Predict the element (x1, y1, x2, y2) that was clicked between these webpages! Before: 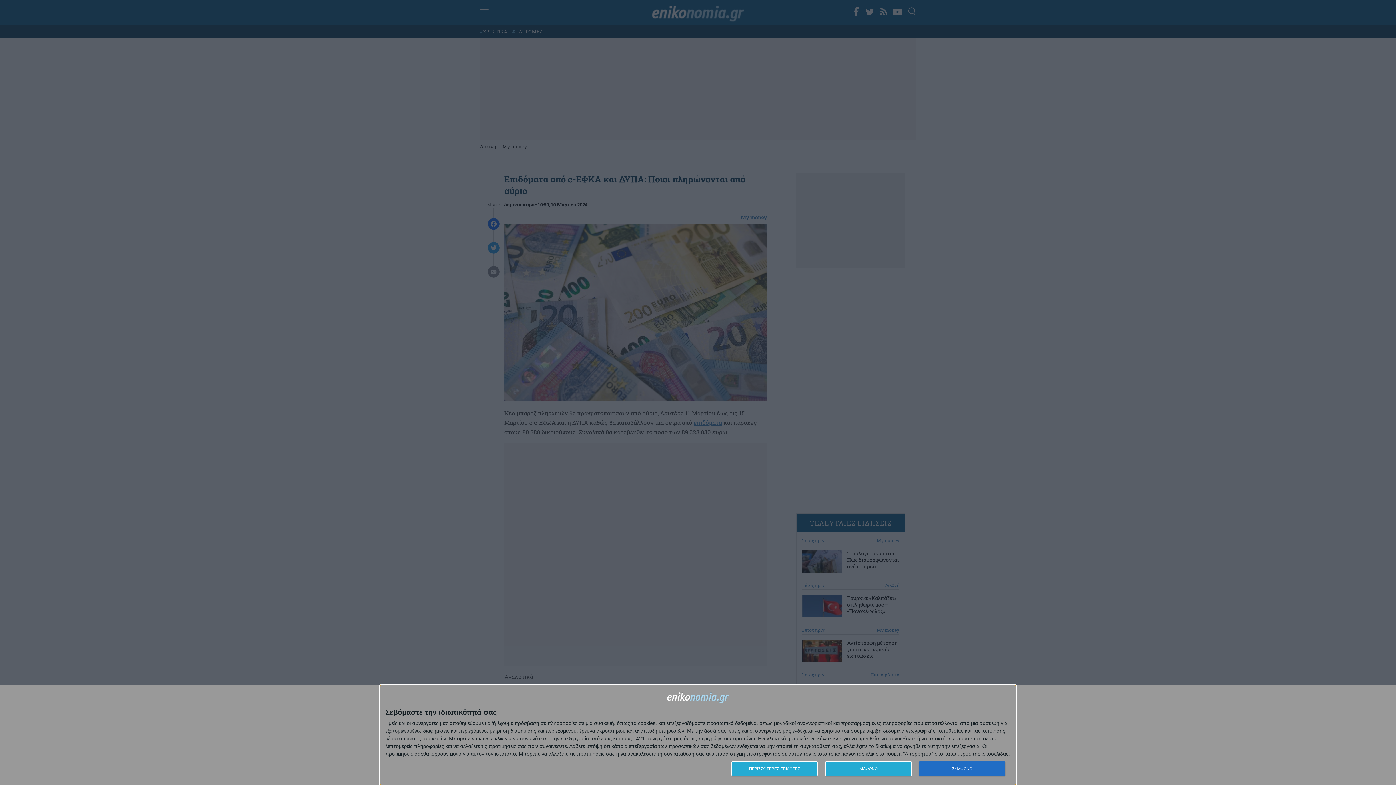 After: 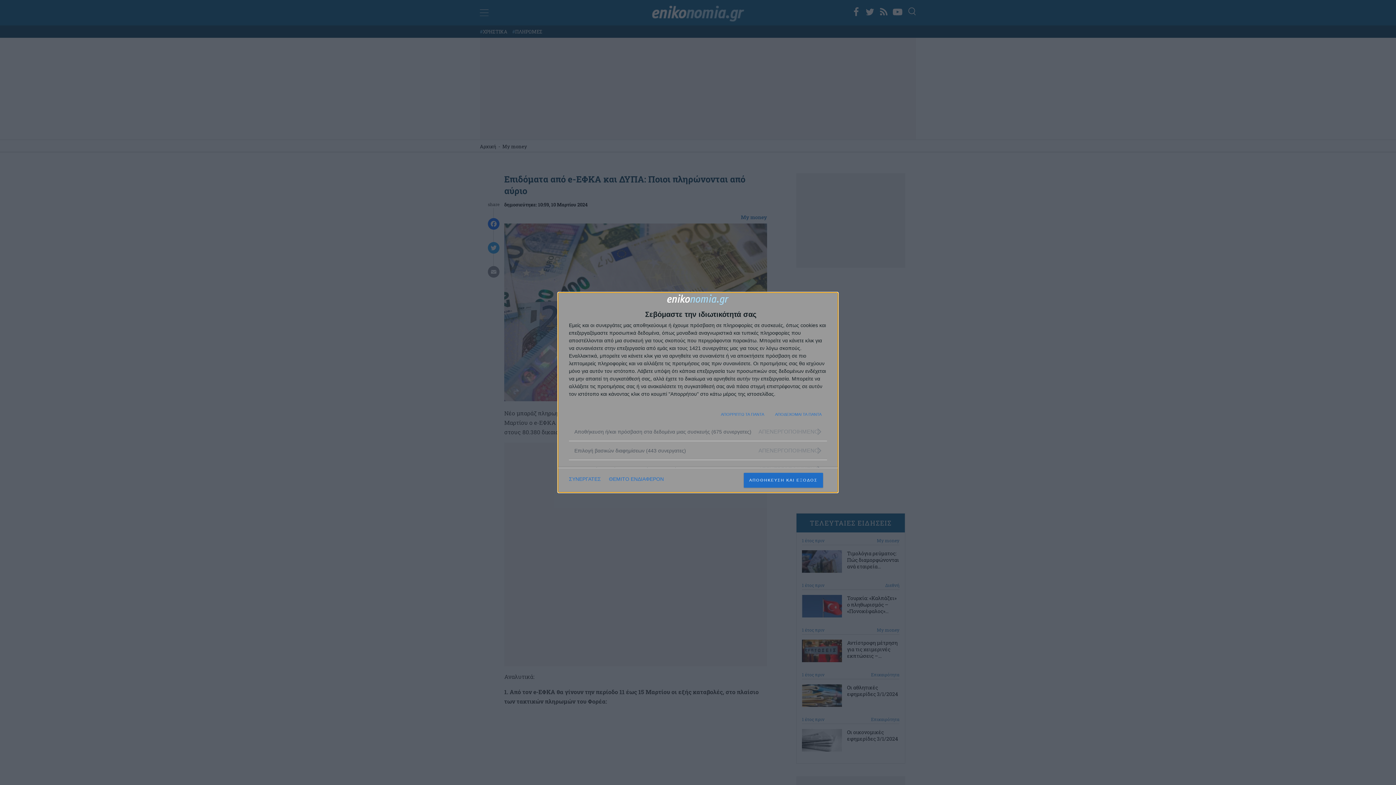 Action: bbox: (731, 761, 817, 776) label: ΠΕΡΙΣΣΟΤΕΡΕΣ ΕΠΙΛΟΓΕΣ